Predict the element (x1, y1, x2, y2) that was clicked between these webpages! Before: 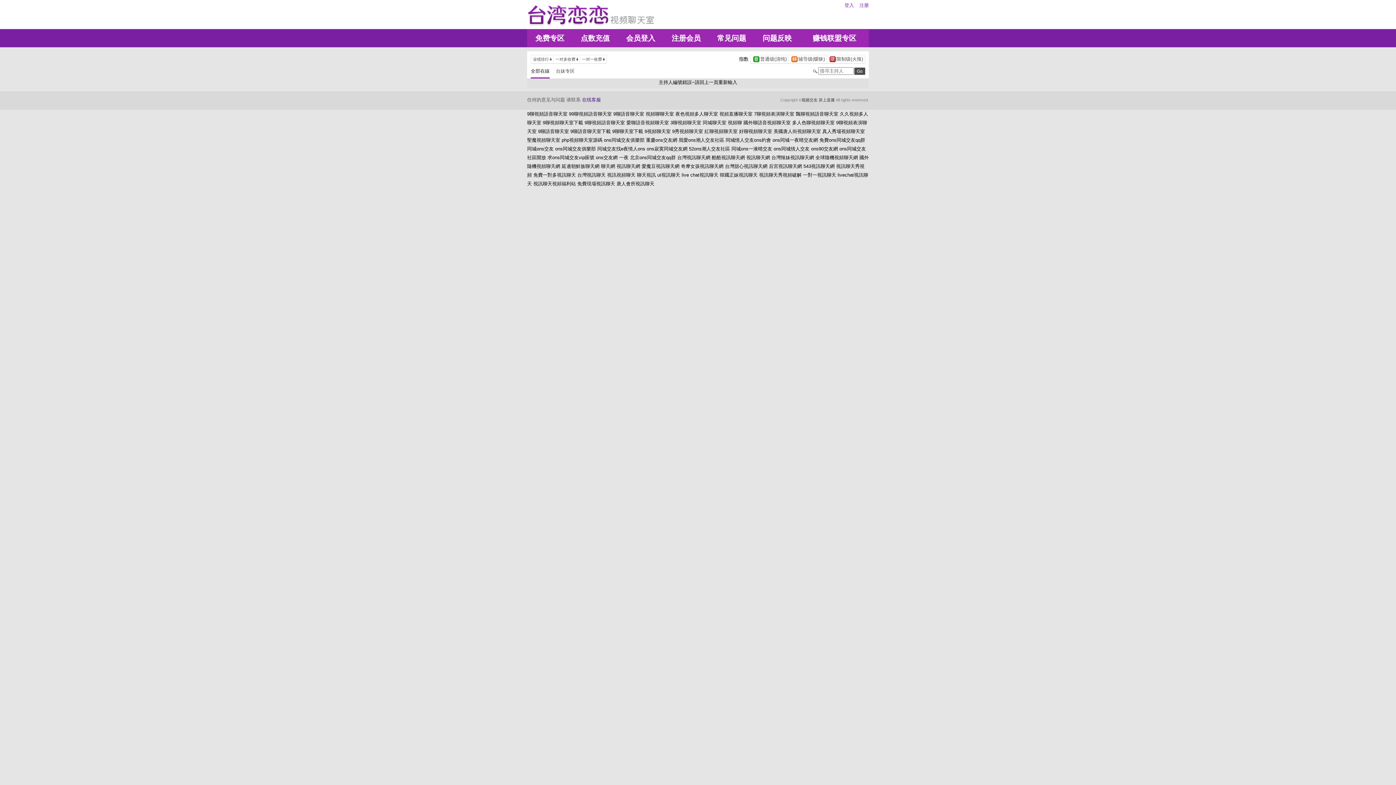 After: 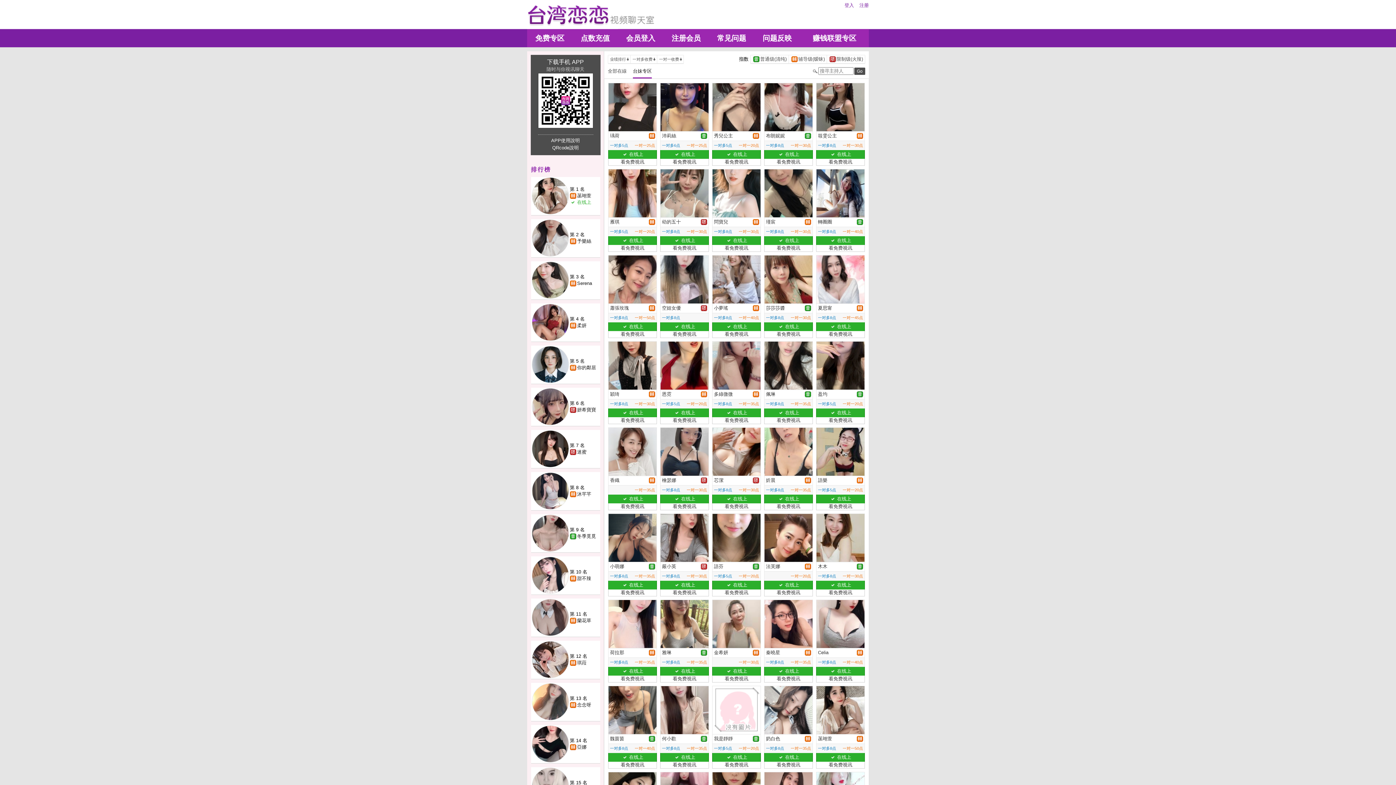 Action: label: 台妹专区 bbox: (556, 69, 581, 73)